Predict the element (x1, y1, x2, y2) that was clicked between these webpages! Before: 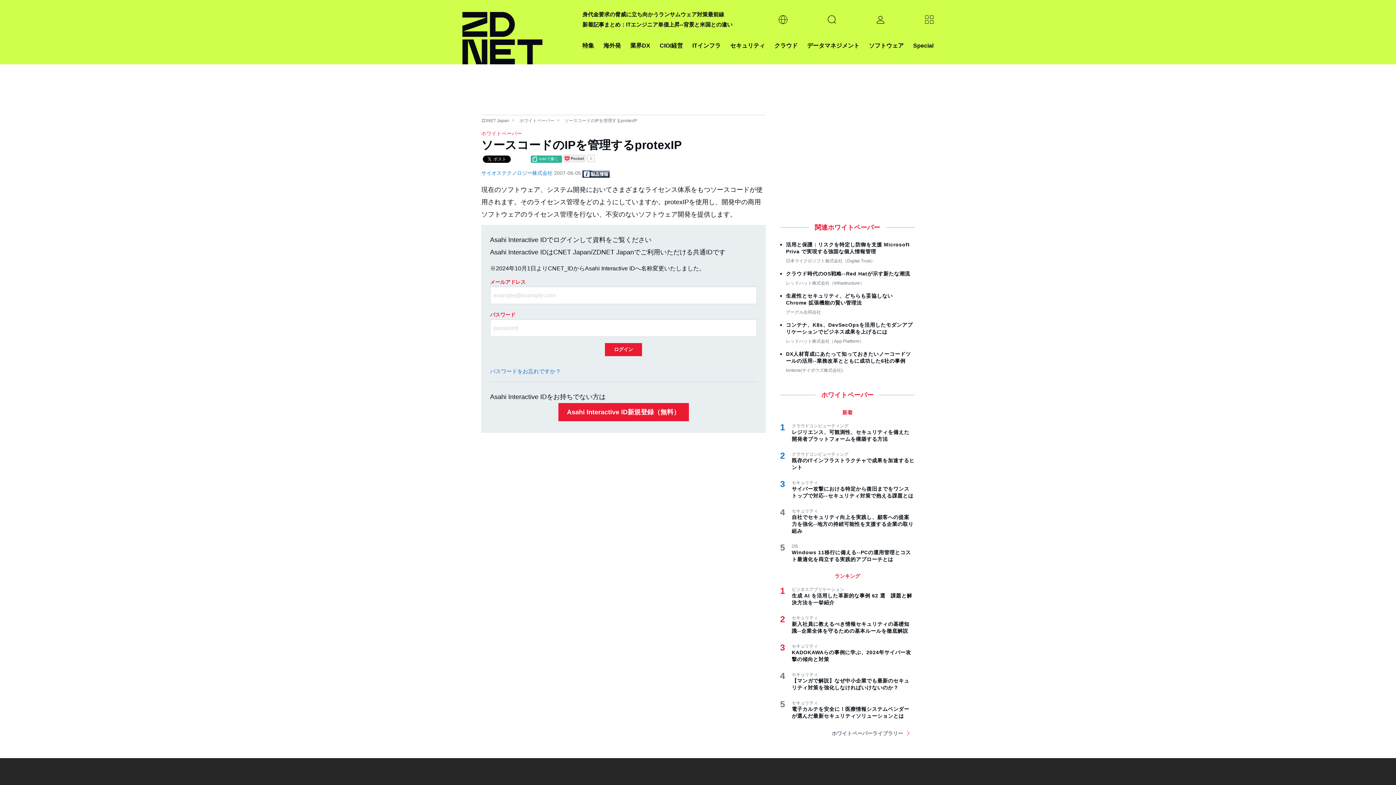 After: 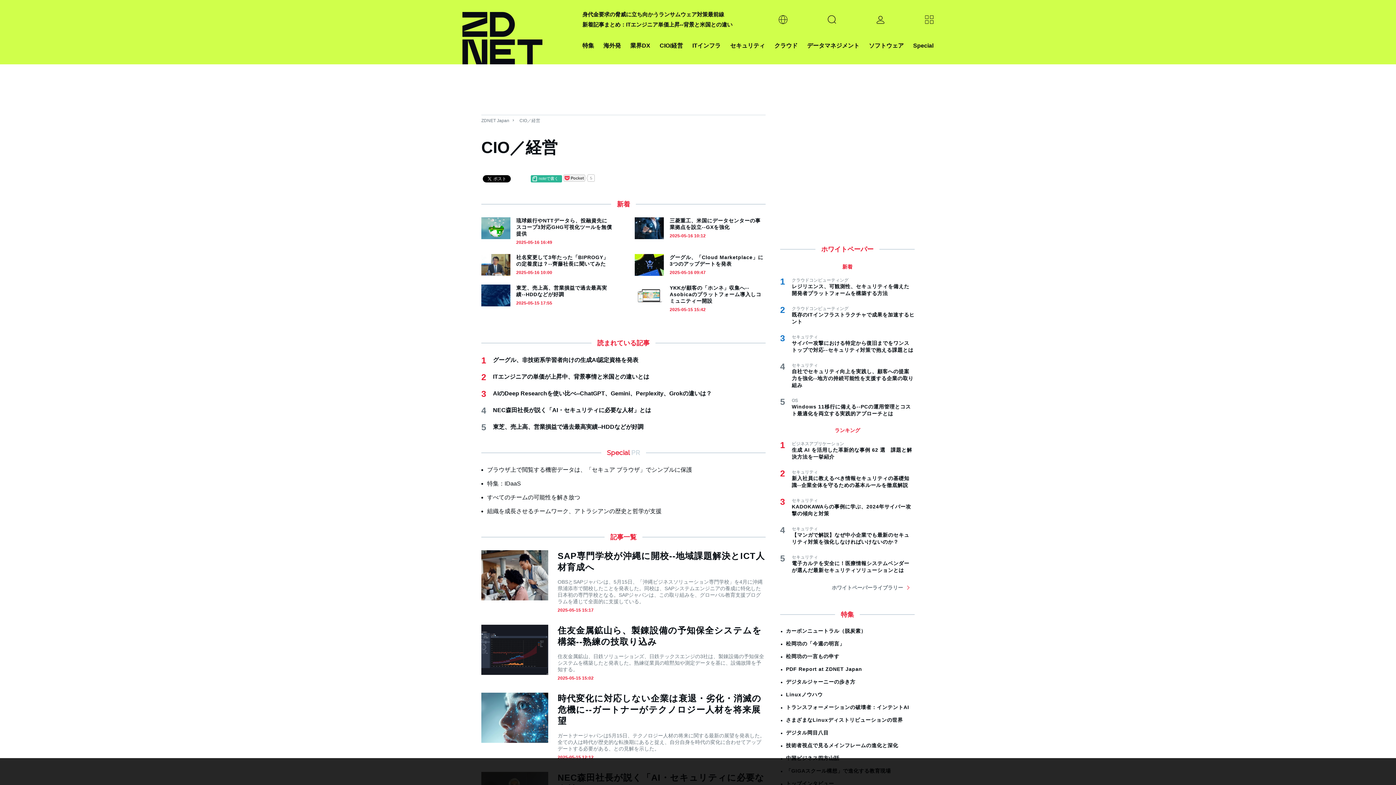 Action: bbox: (659, 40, 683, 50) label: CIO/経営